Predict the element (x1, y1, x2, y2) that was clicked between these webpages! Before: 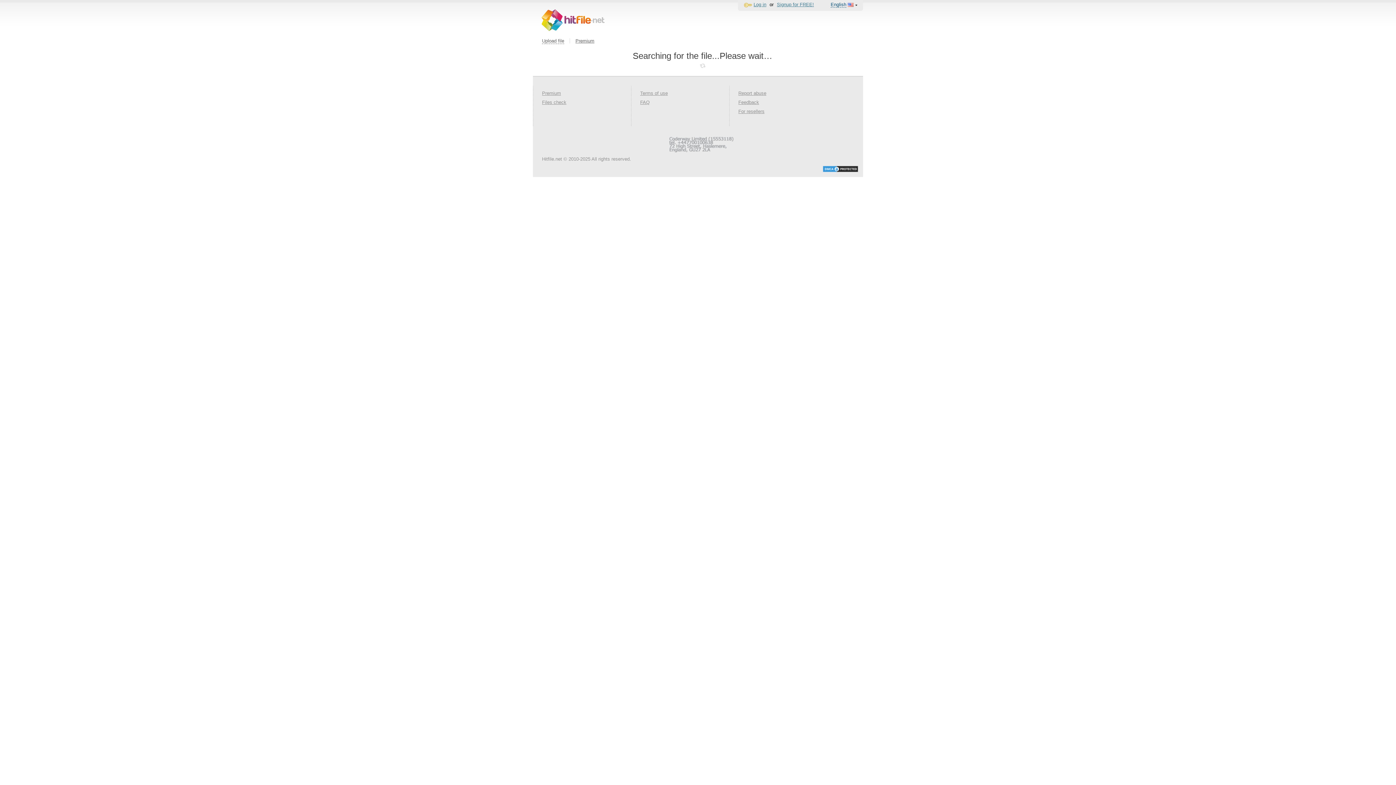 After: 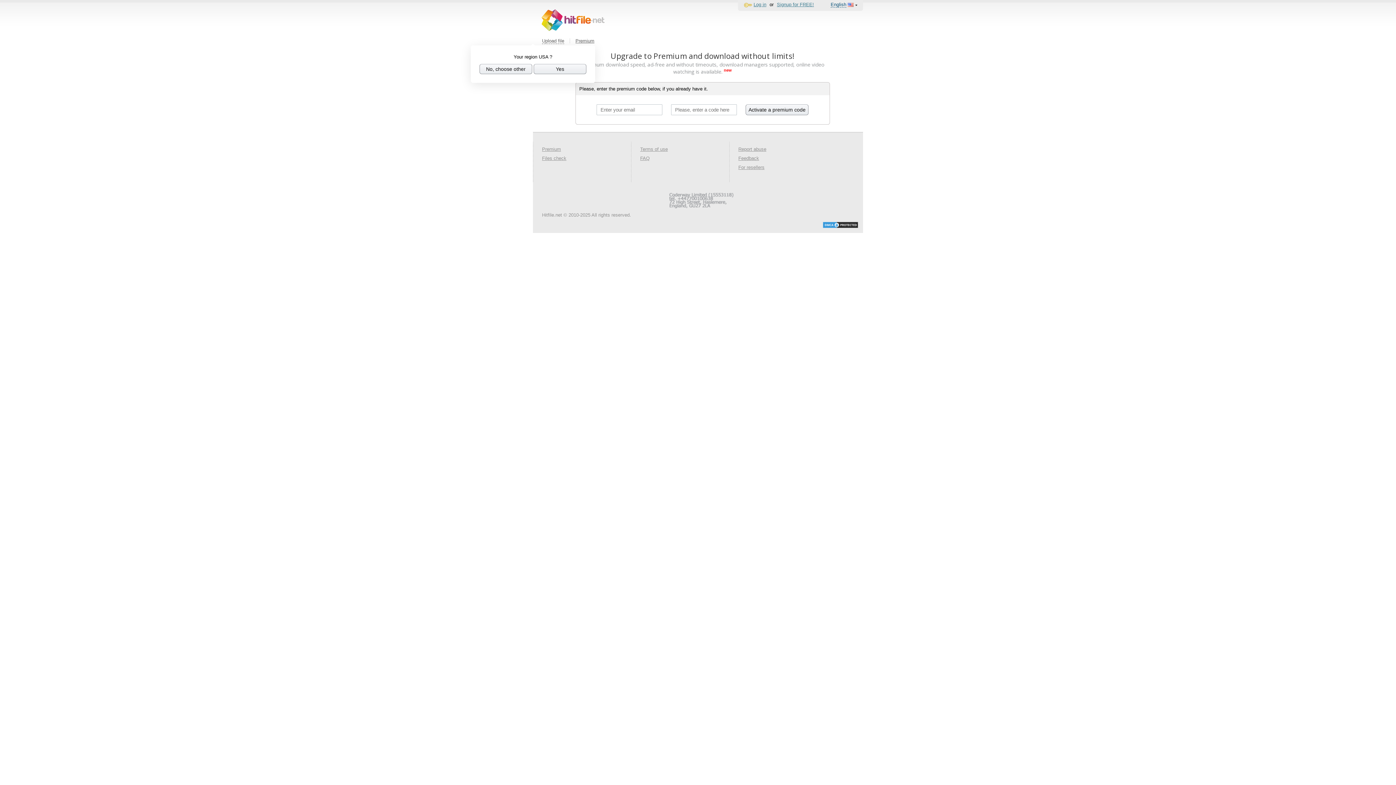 Action: label: Premium bbox: (575, 38, 594, 43)